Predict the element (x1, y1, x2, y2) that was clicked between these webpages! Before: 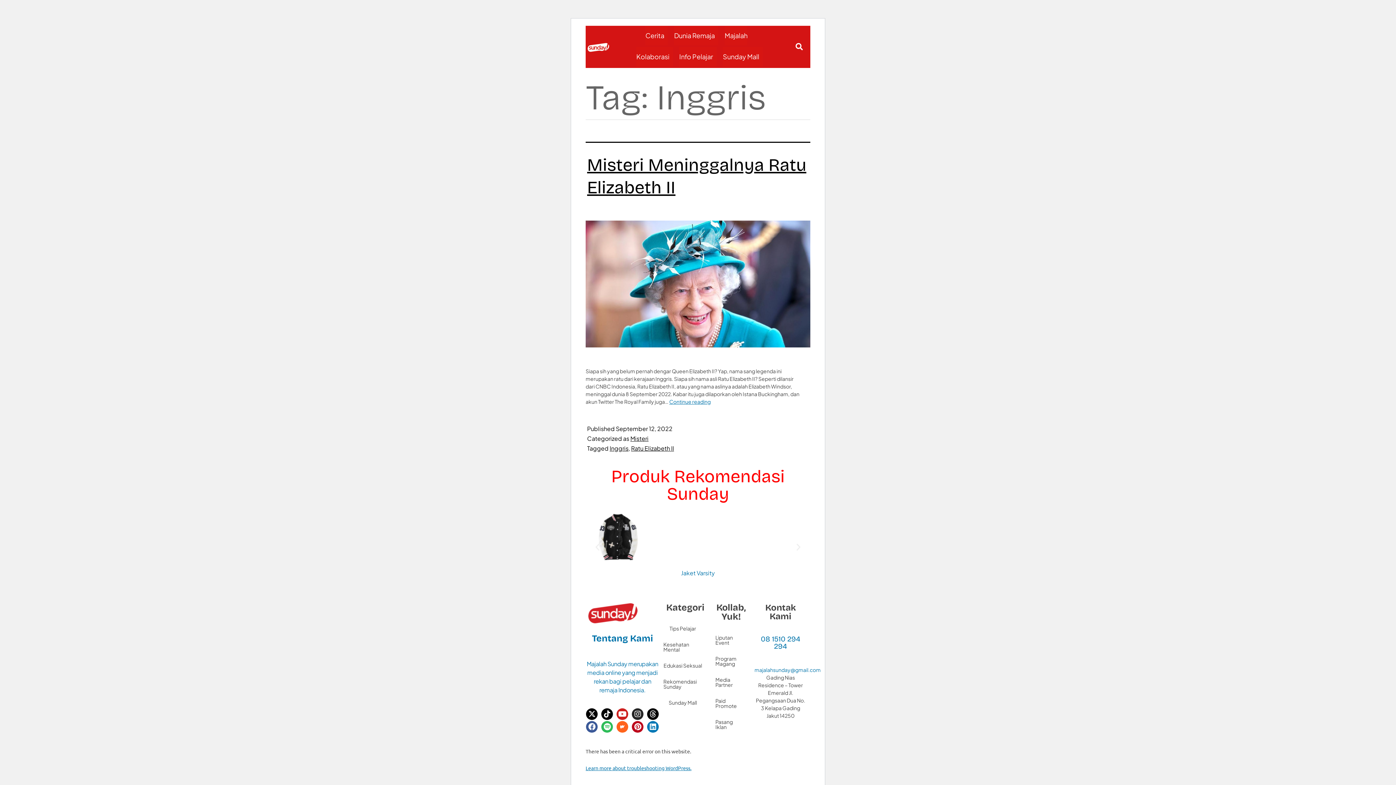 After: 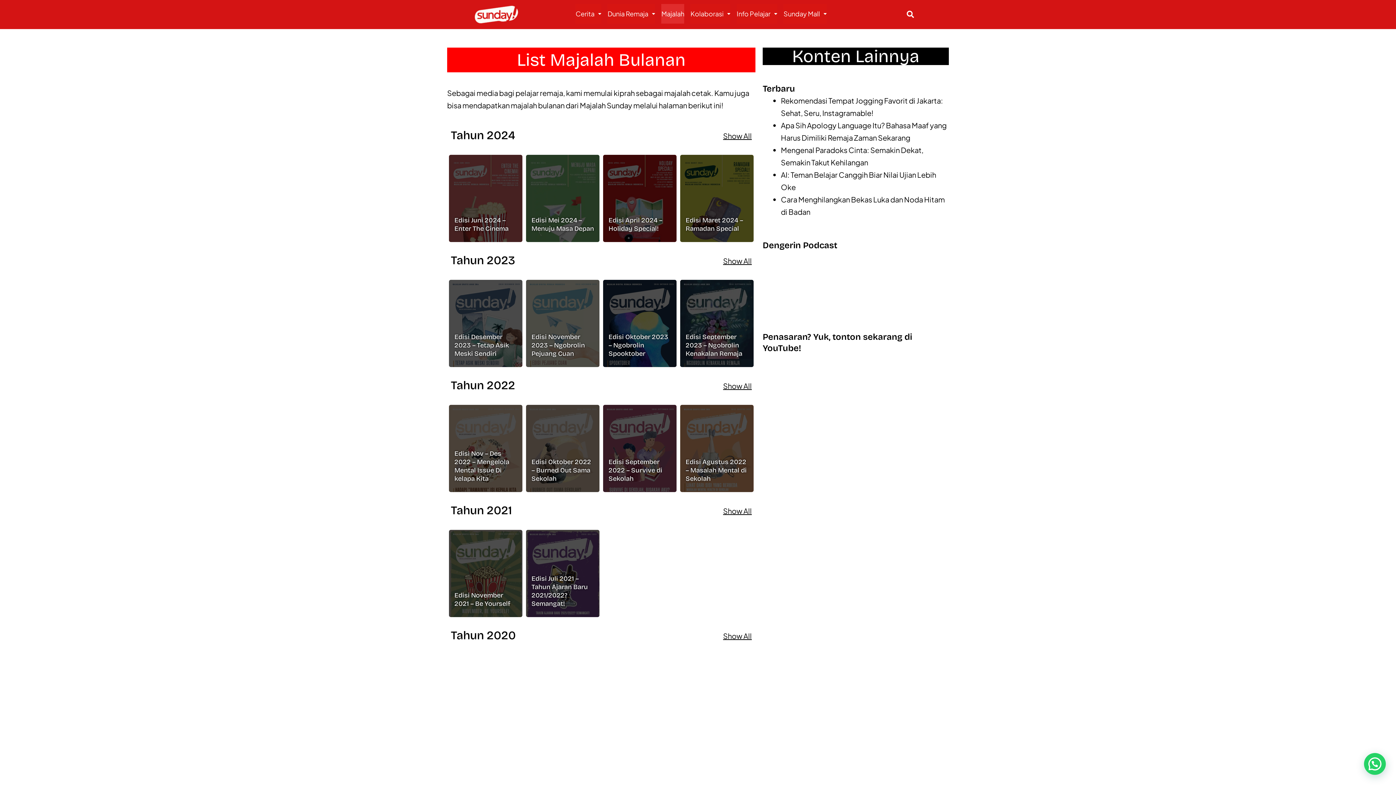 Action: label: Majalah bbox: (724, 25, 747, 45)